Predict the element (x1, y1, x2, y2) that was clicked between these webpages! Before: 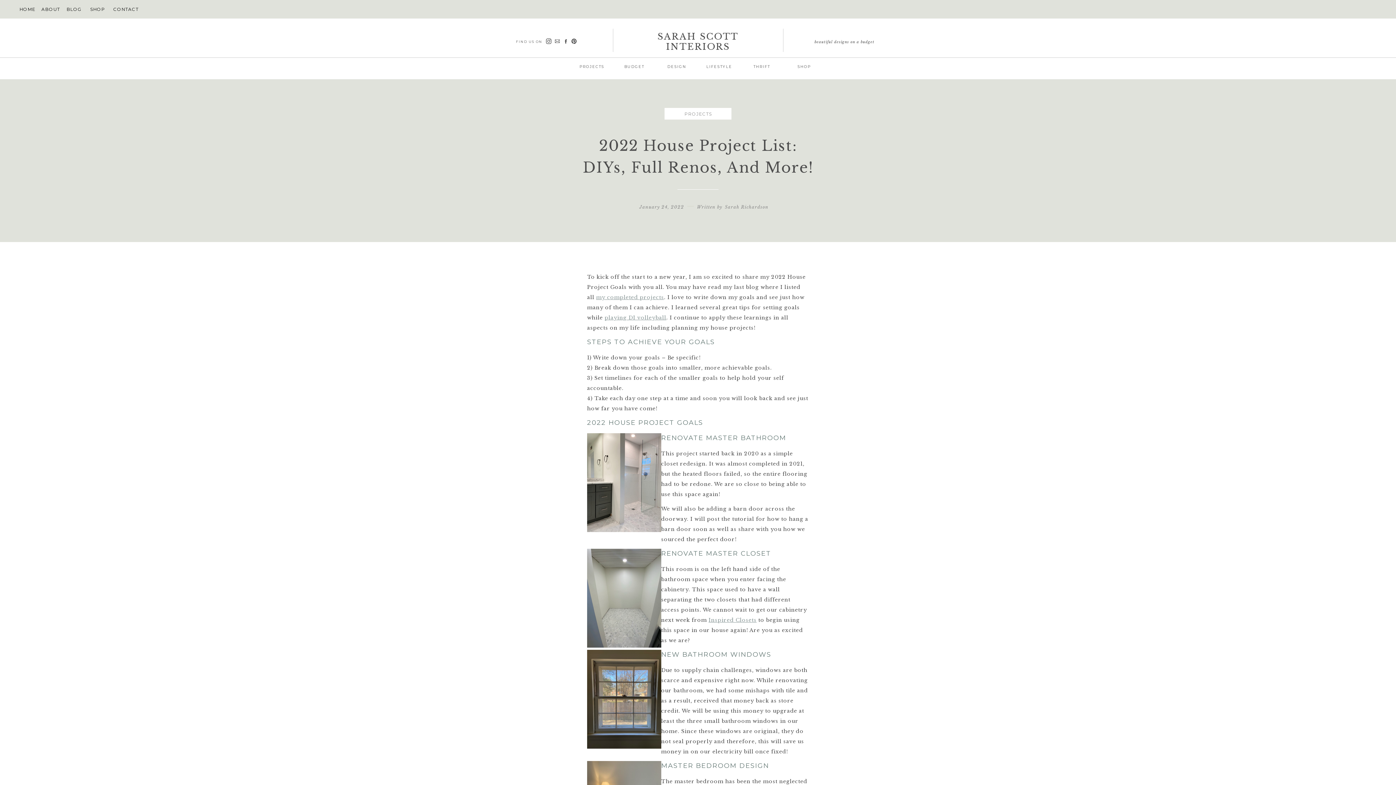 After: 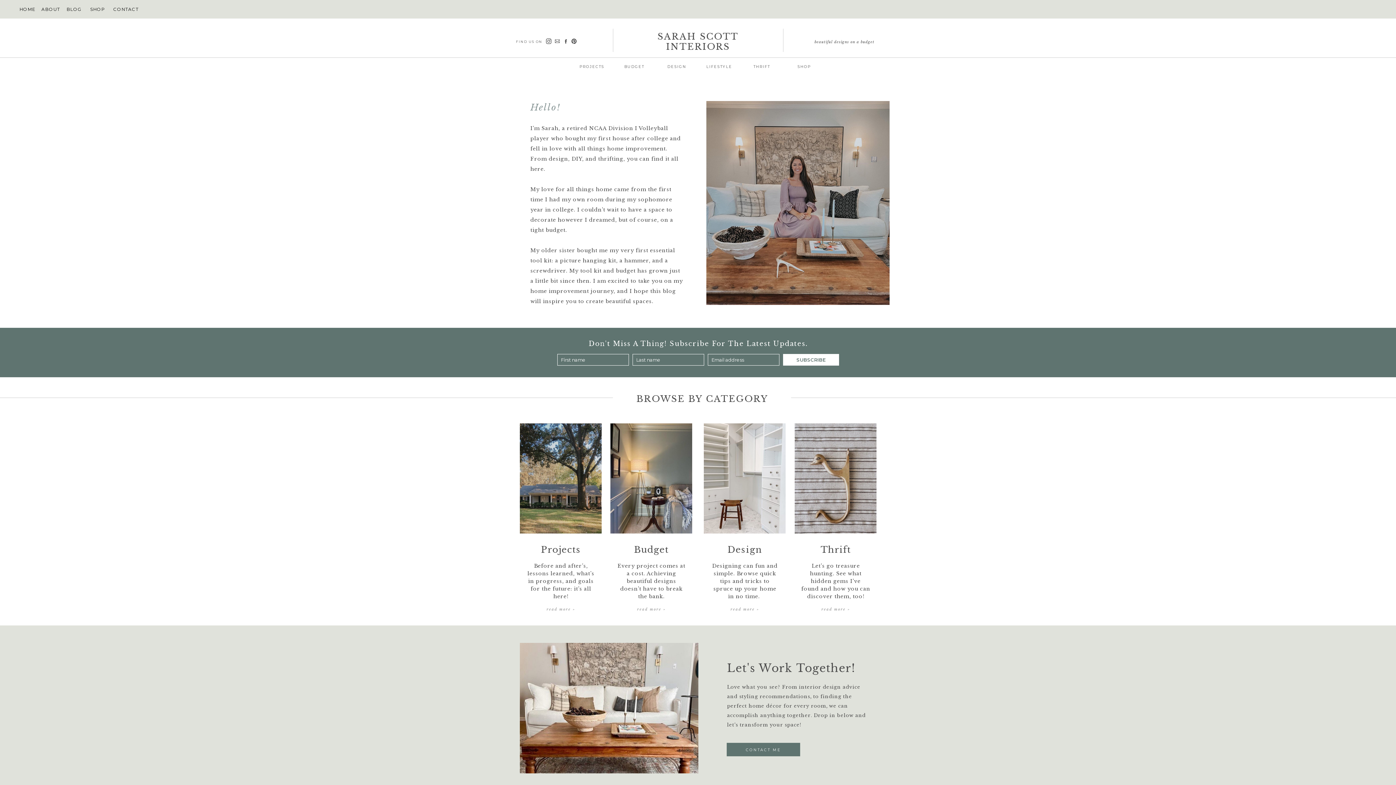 Action: bbox: (604, 314, 666, 321) label: playing DI volleyball